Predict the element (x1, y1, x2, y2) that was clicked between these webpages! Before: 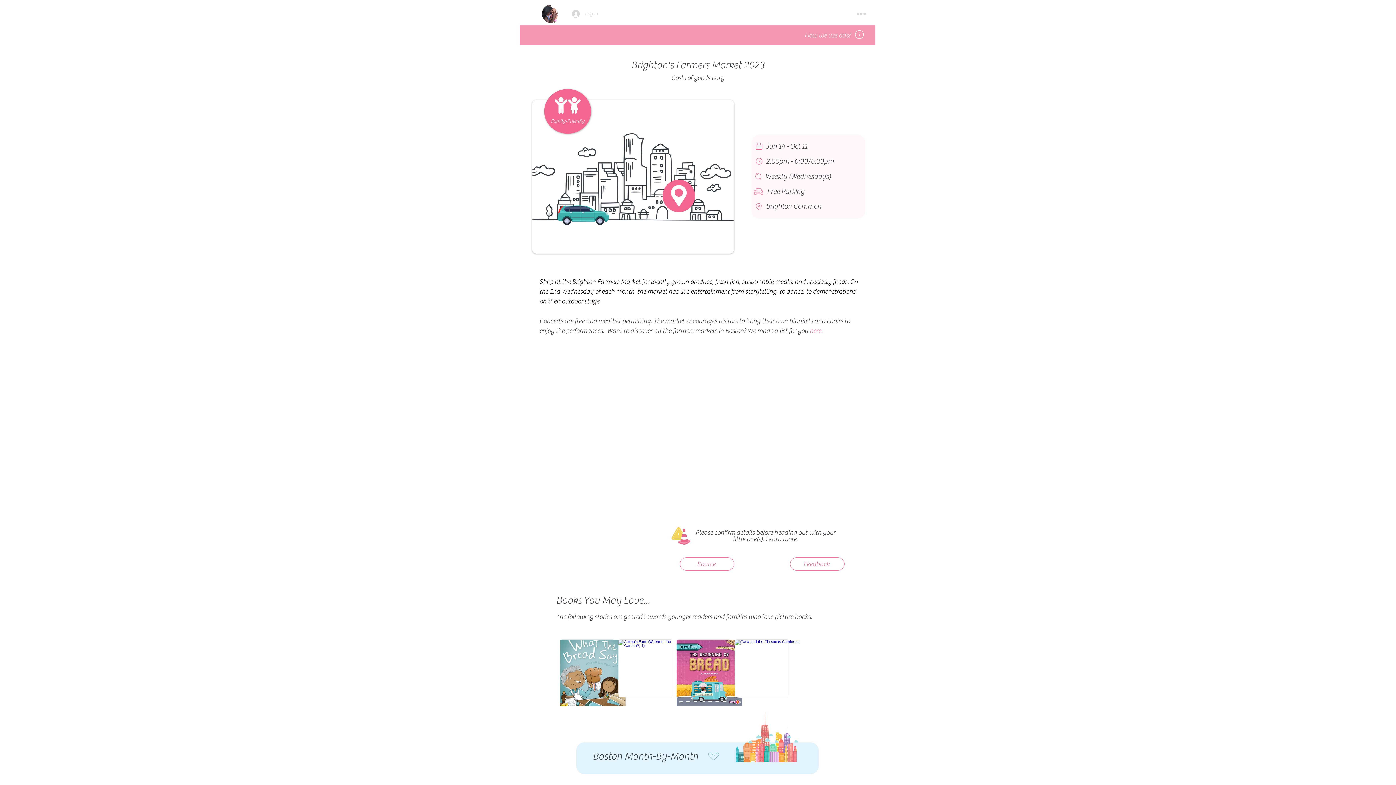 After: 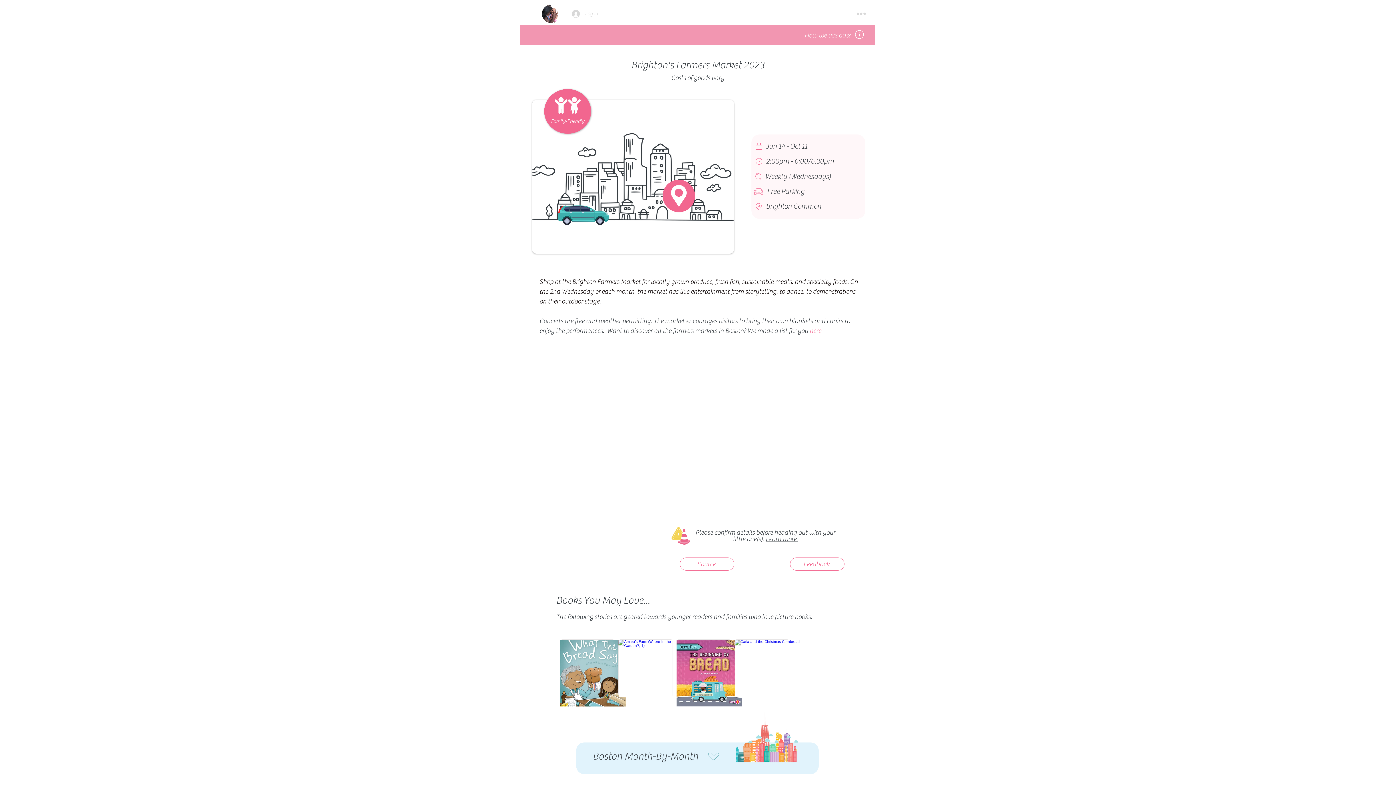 Action: bbox: (532, 259, 734, 266)